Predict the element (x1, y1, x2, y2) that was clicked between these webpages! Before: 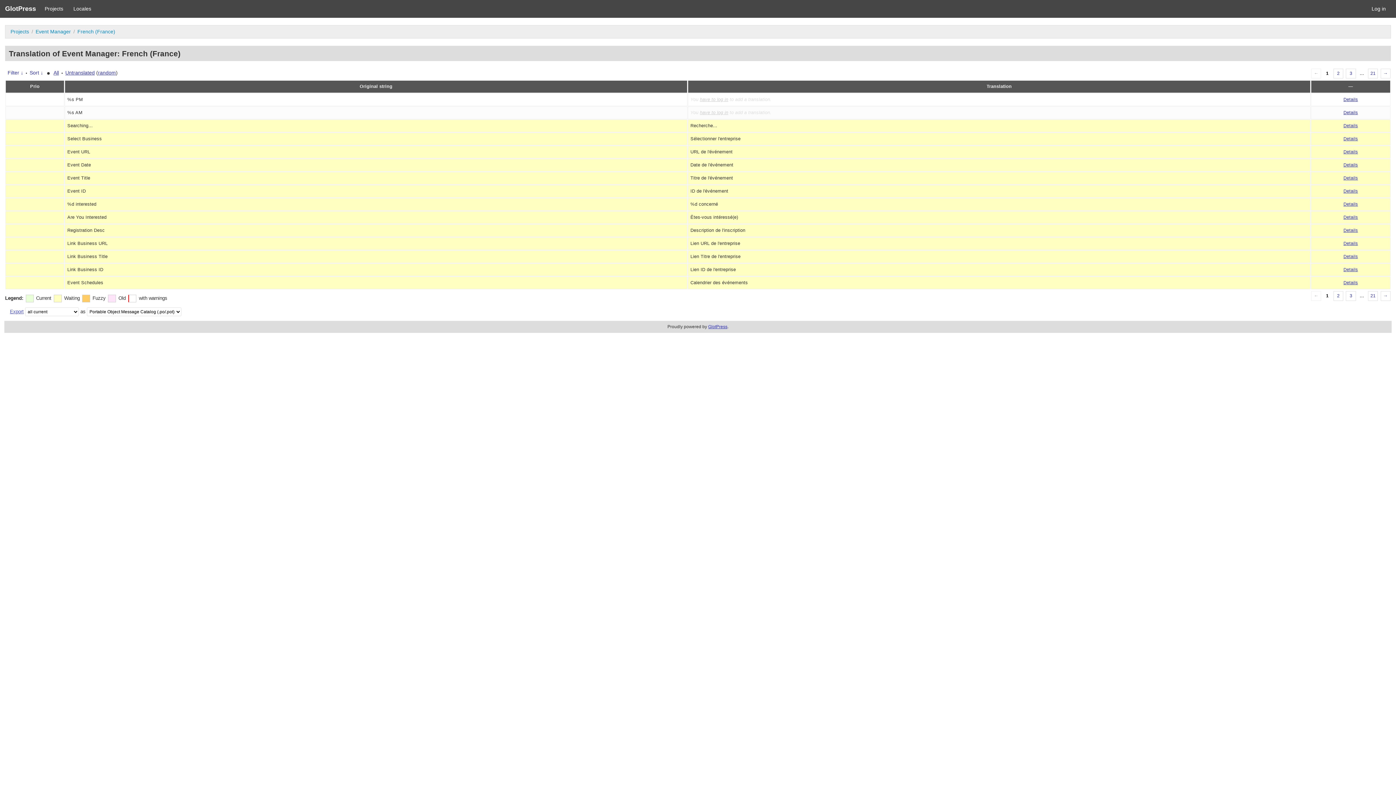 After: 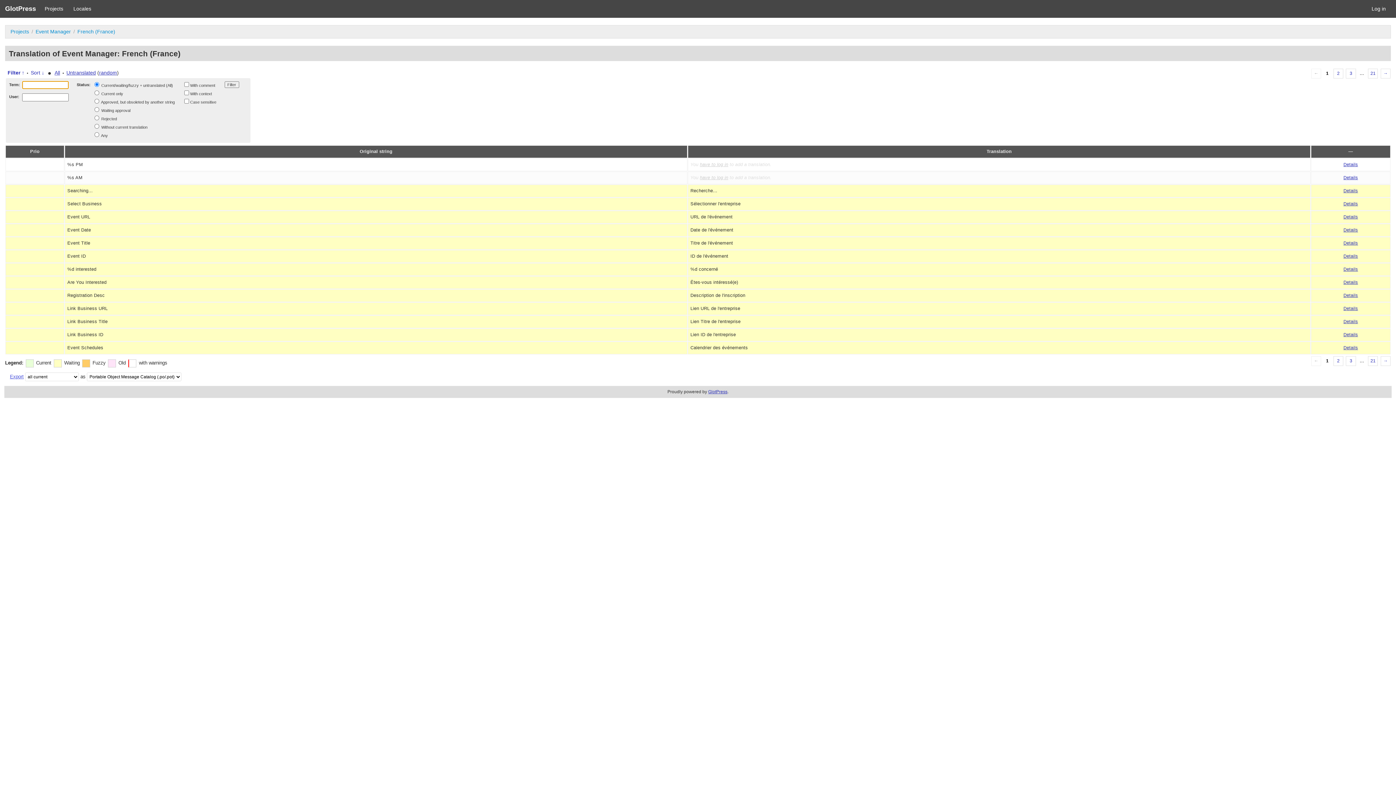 Action: label: Filter ↓ bbox: (7, 69, 23, 75)